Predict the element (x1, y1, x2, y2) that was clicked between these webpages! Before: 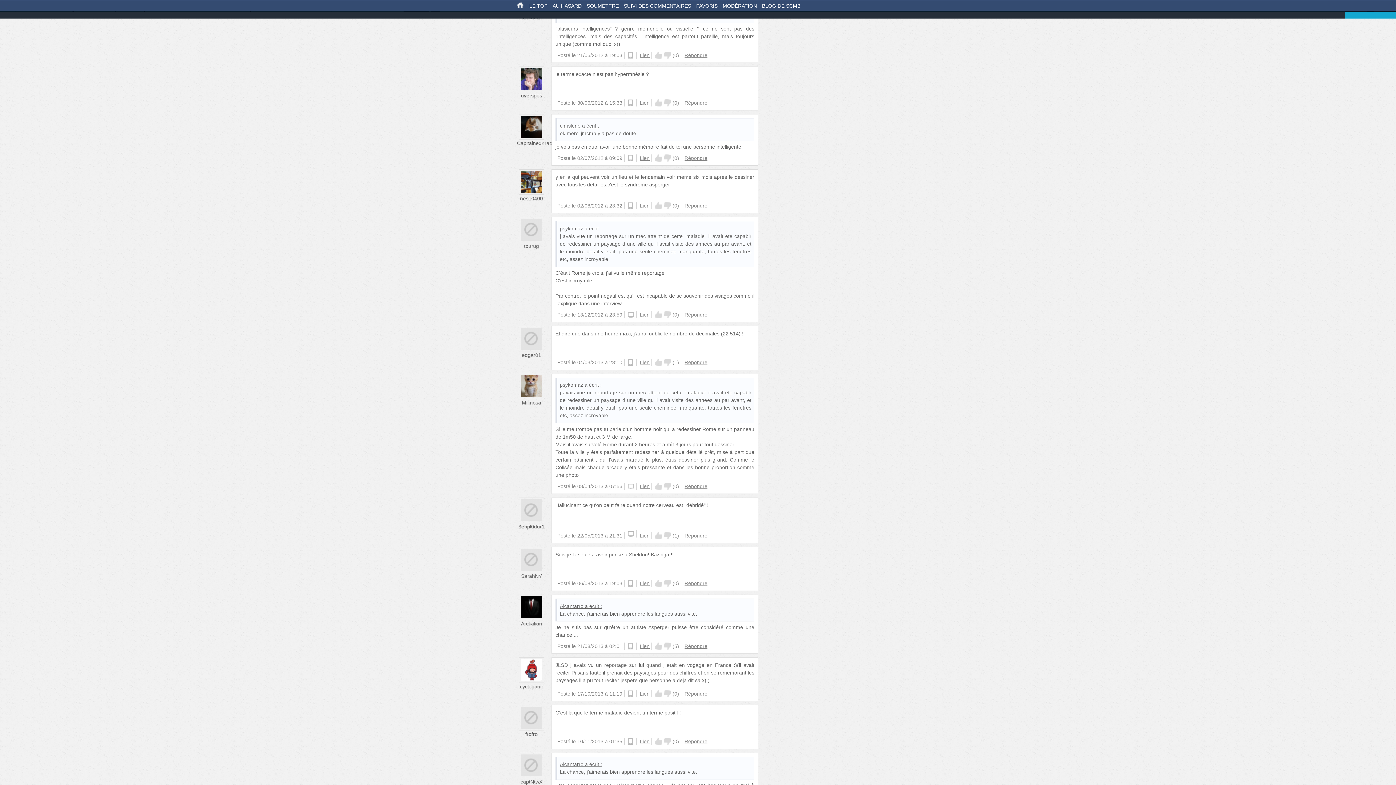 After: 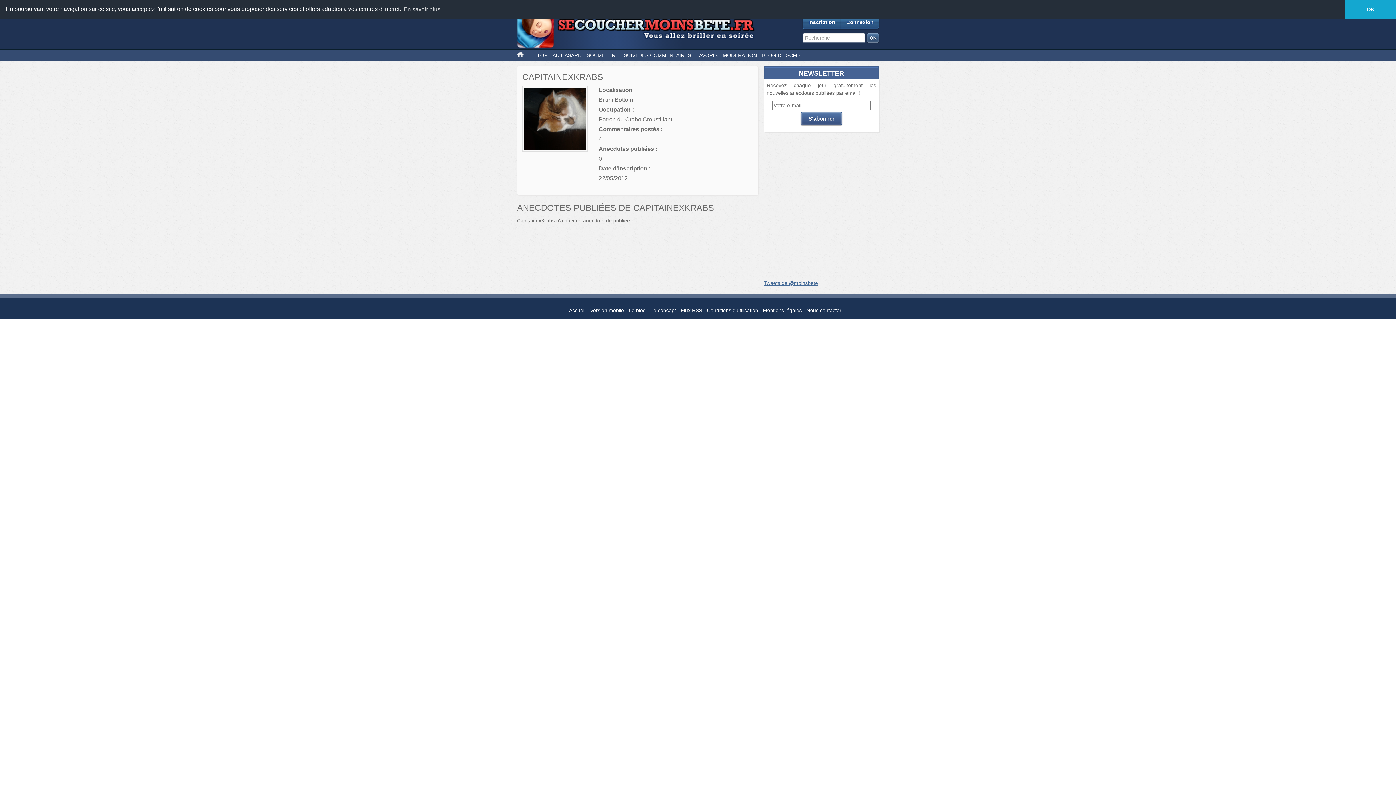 Action: bbox: (518, 123, 544, 129)